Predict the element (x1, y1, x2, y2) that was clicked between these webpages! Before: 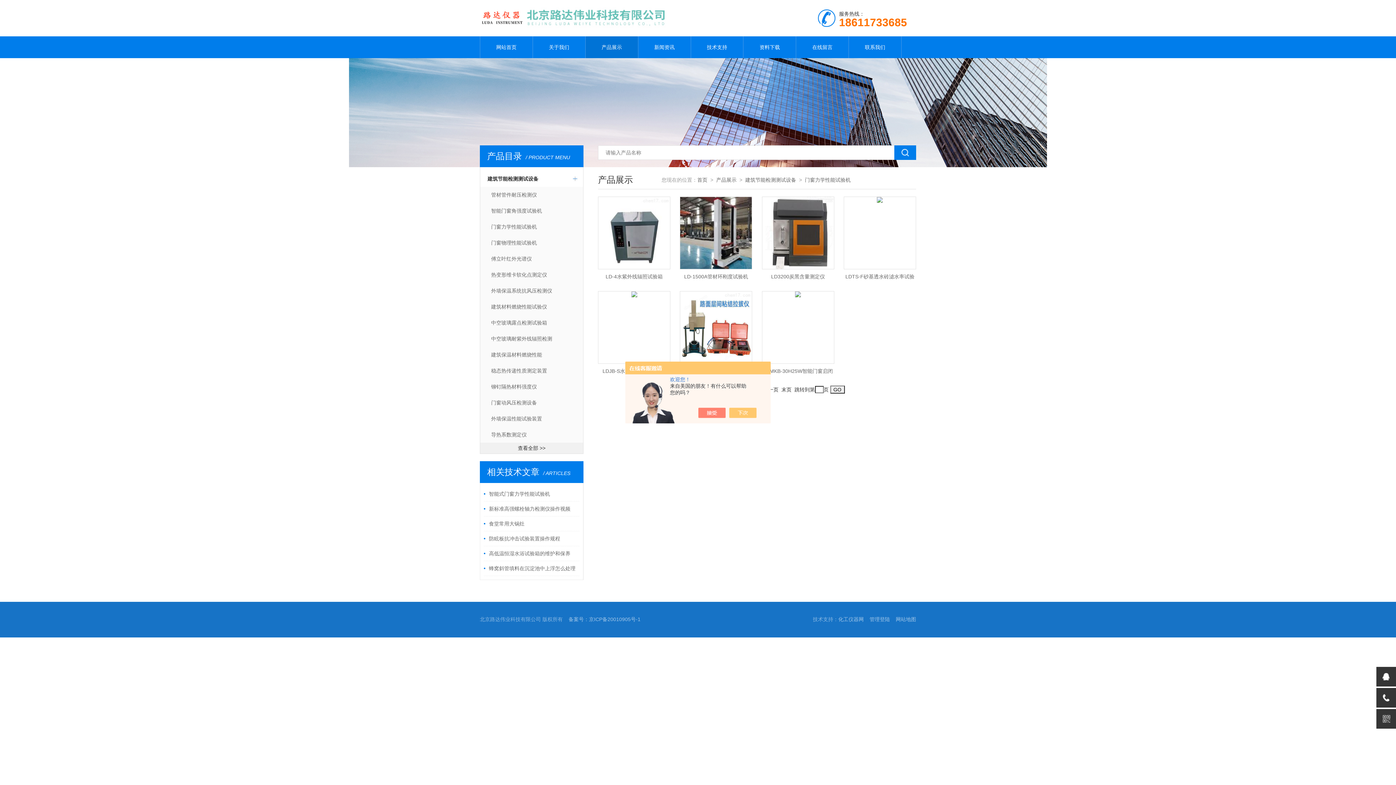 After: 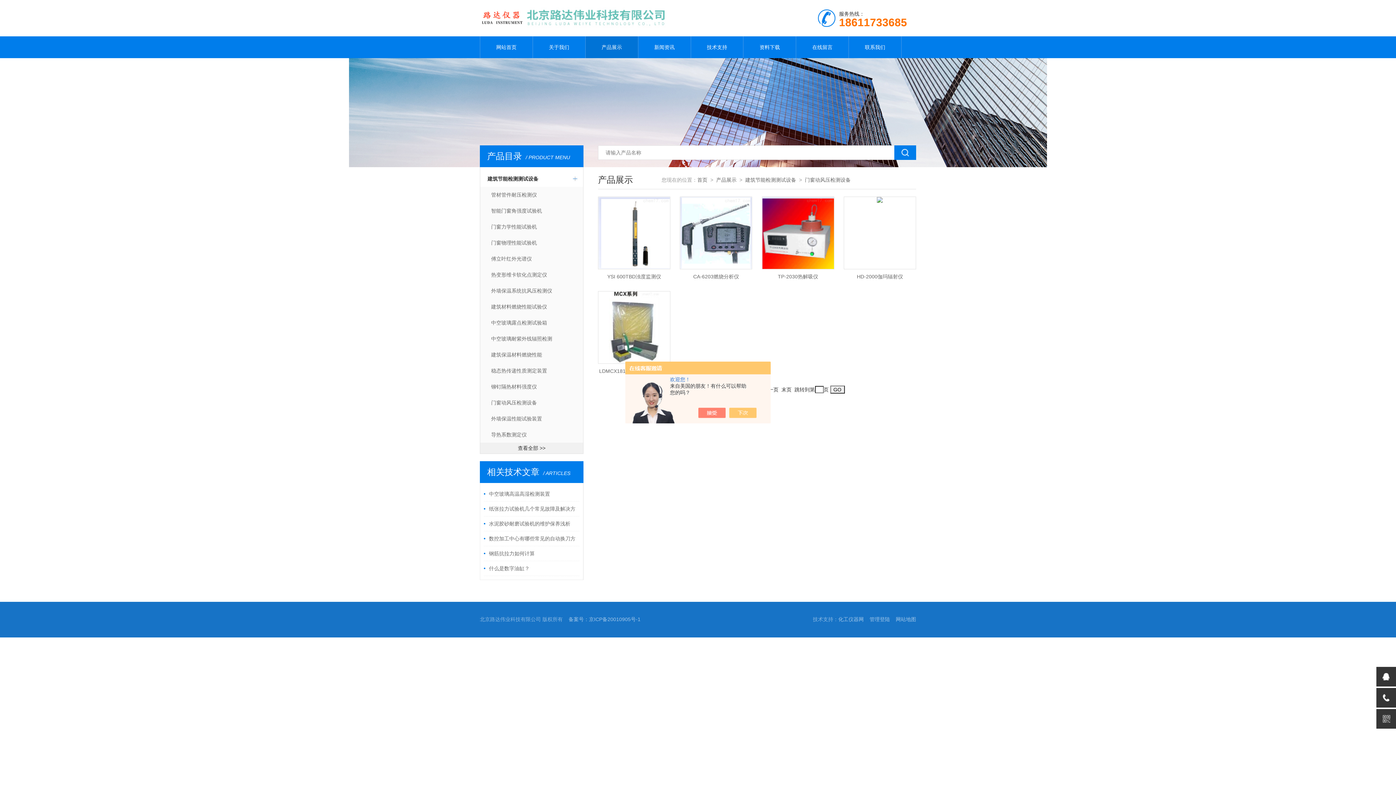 Action: label: 门窗动风压检测设备 bbox: (480, 394, 583, 410)